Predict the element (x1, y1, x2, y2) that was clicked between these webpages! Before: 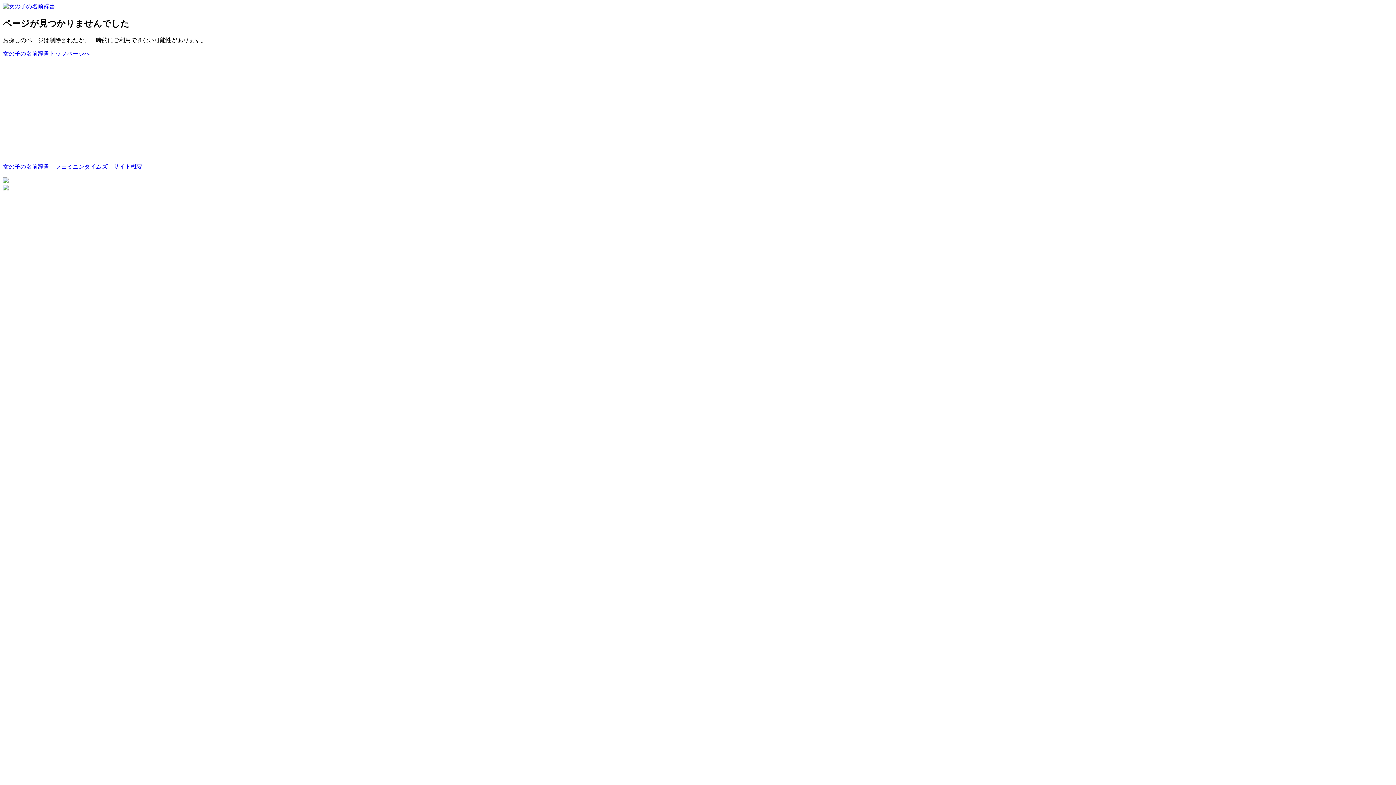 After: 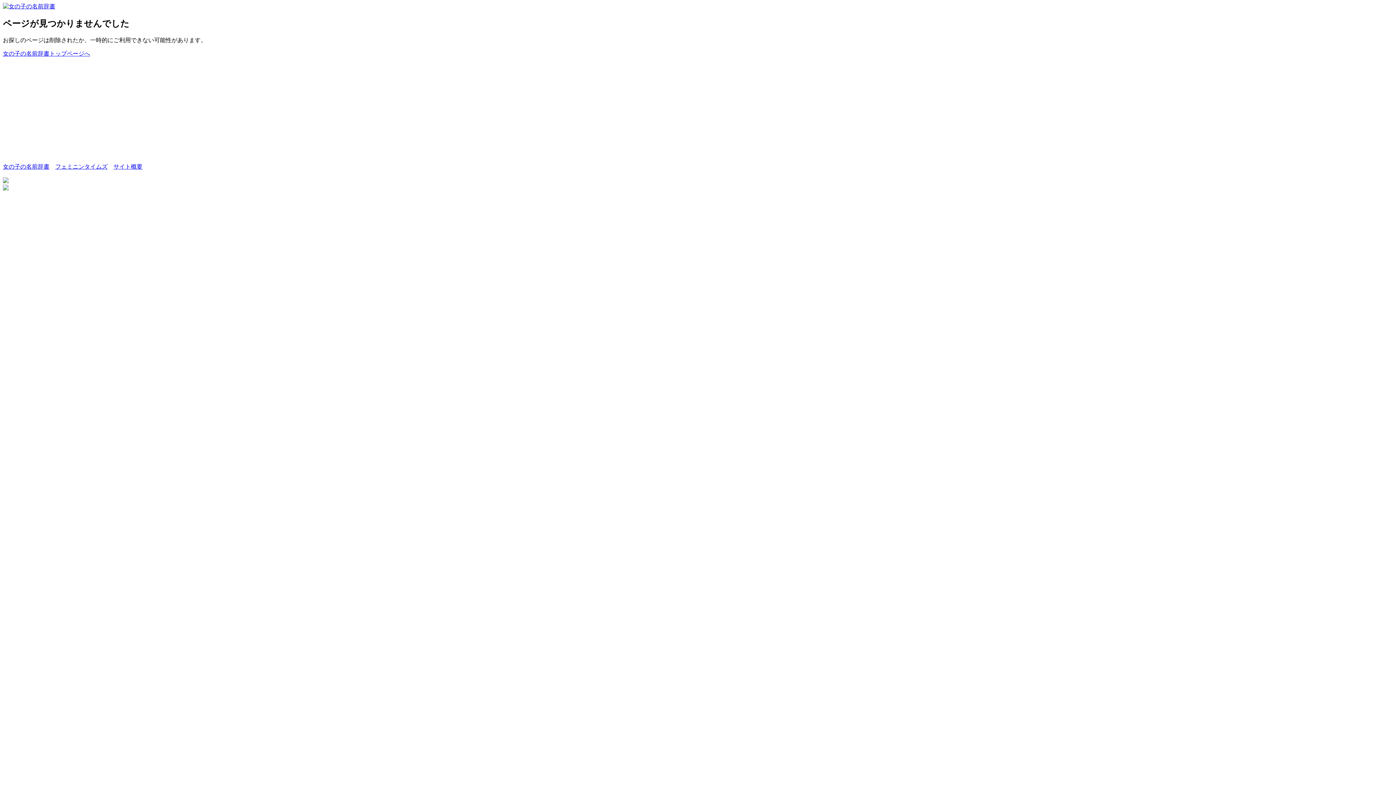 Action: bbox: (113, 163, 142, 169) label: サイト概要